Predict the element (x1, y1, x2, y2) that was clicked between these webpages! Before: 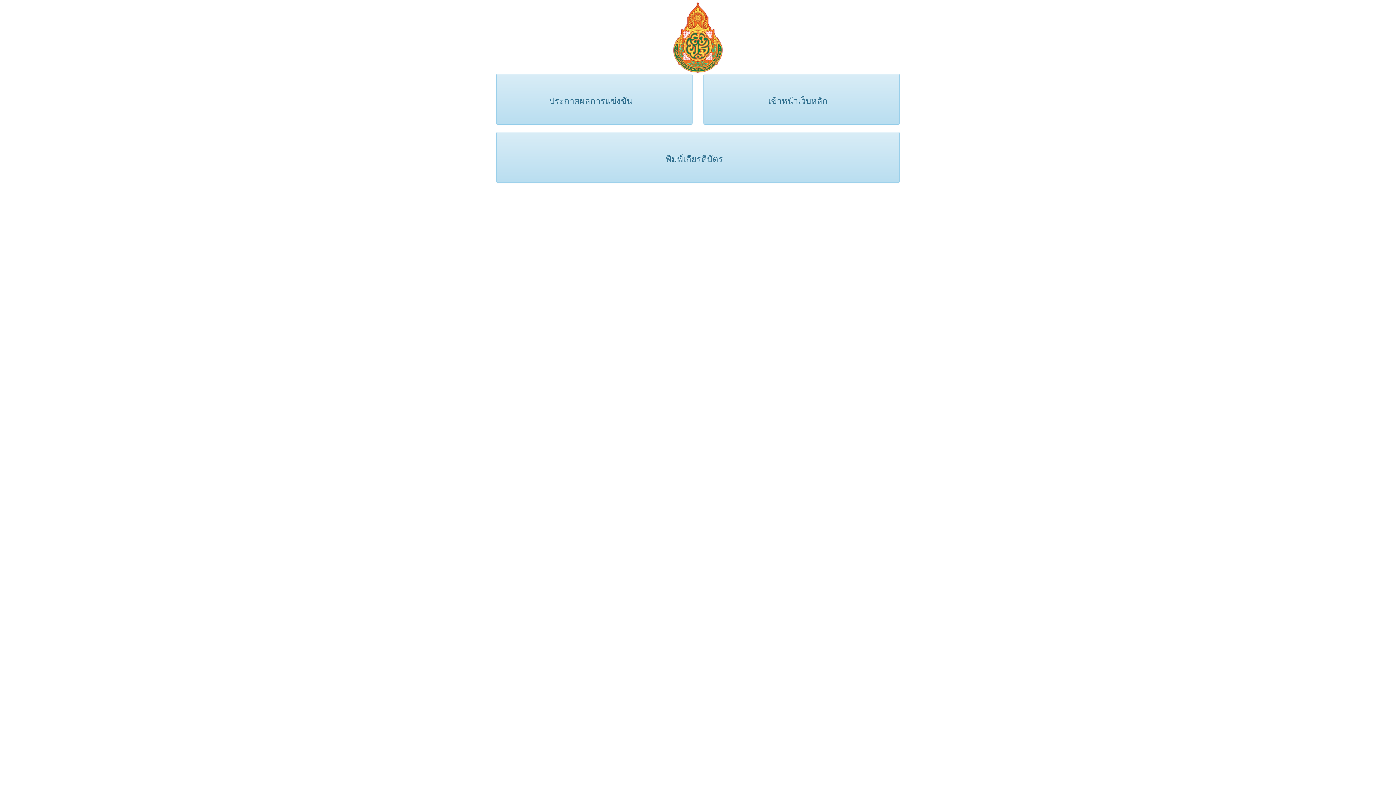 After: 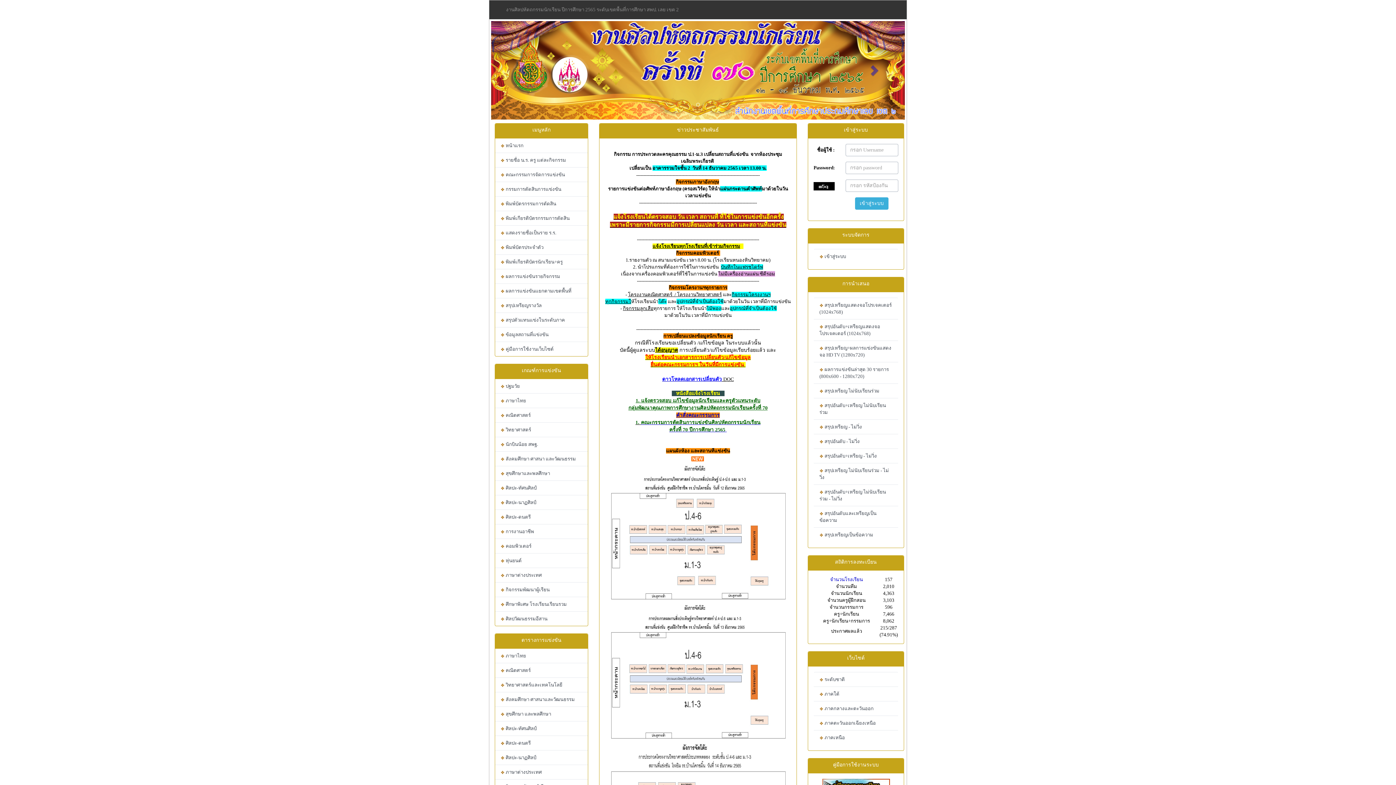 Action: bbox: (703, 73, 900, 124) label: 
เข้าหน้าเว็บหลัก

